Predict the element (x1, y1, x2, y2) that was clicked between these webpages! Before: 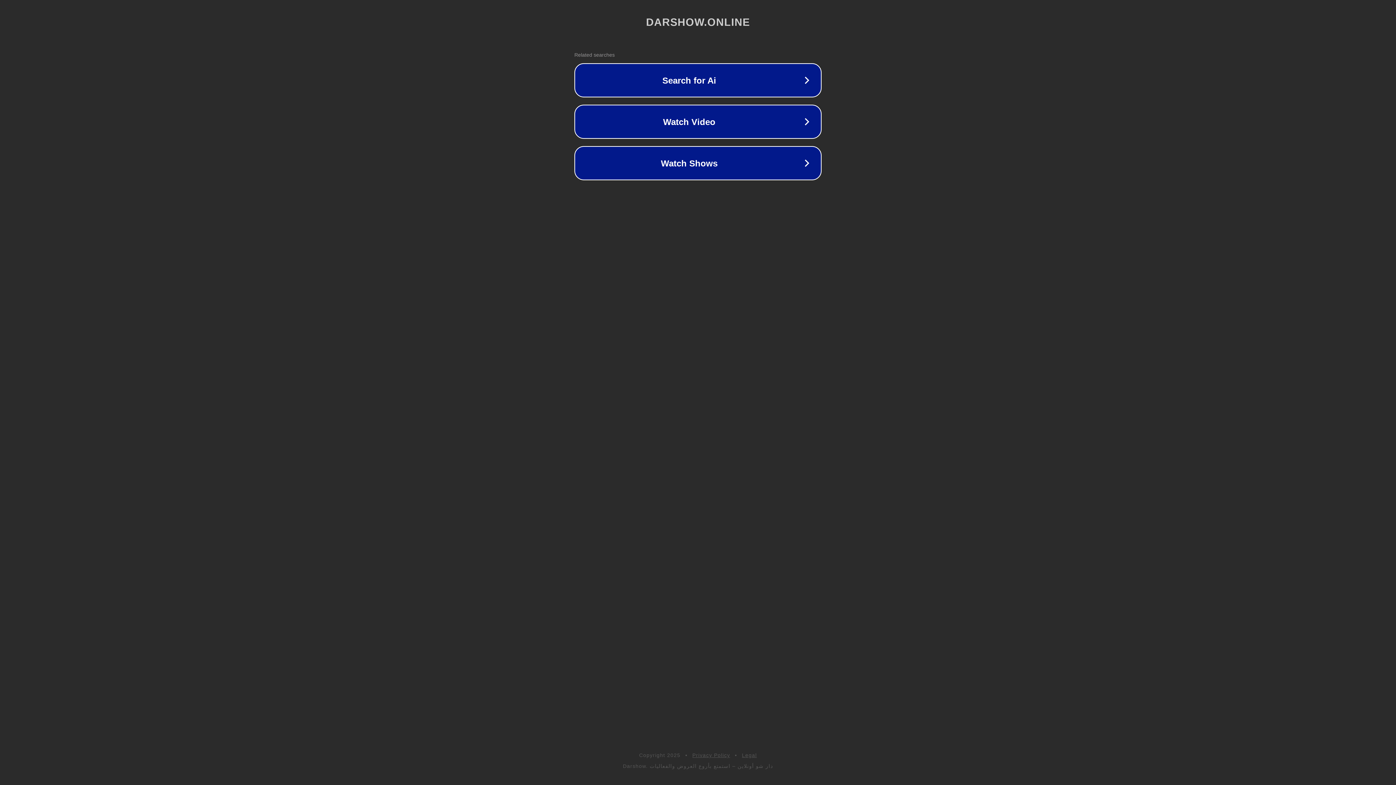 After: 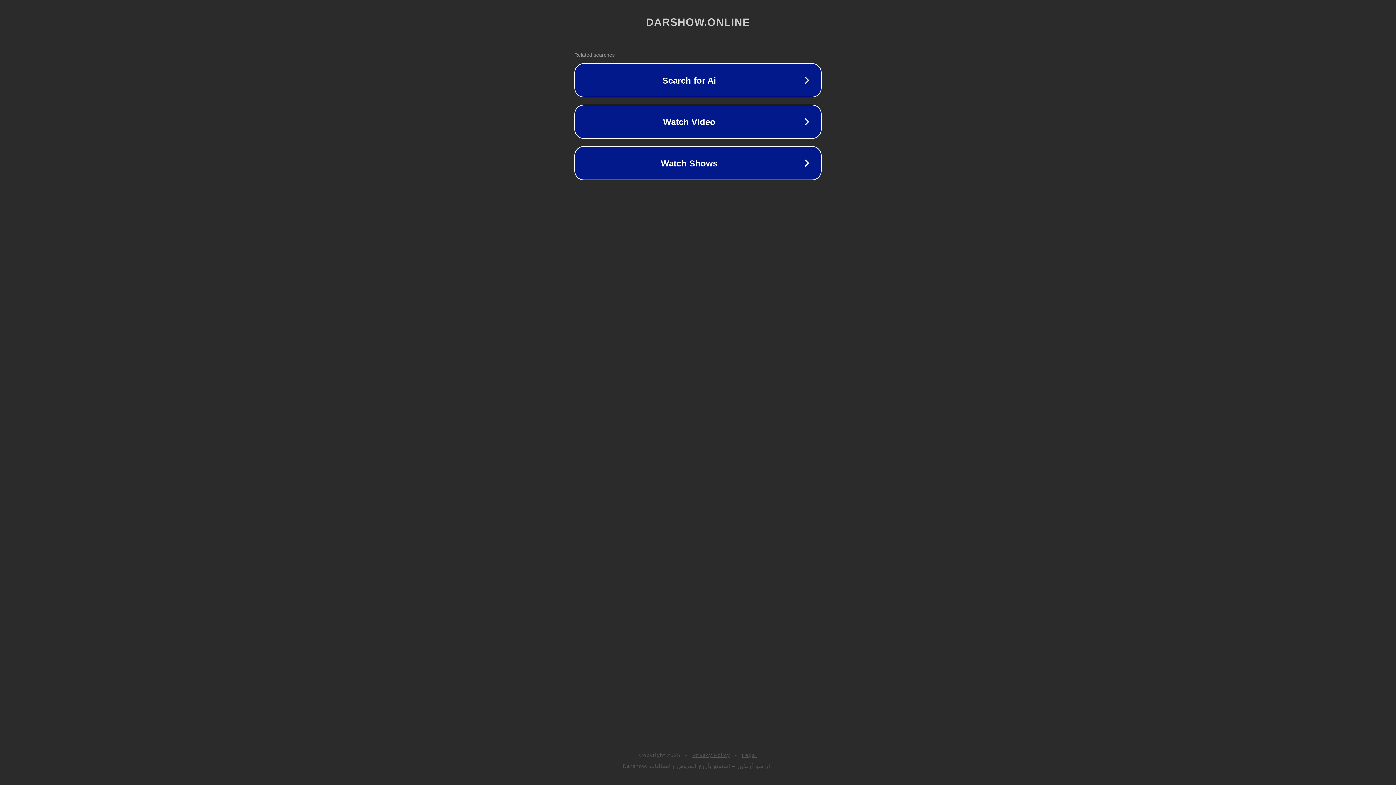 Action: bbox: (692, 752, 730, 758) label: Privacy Policy